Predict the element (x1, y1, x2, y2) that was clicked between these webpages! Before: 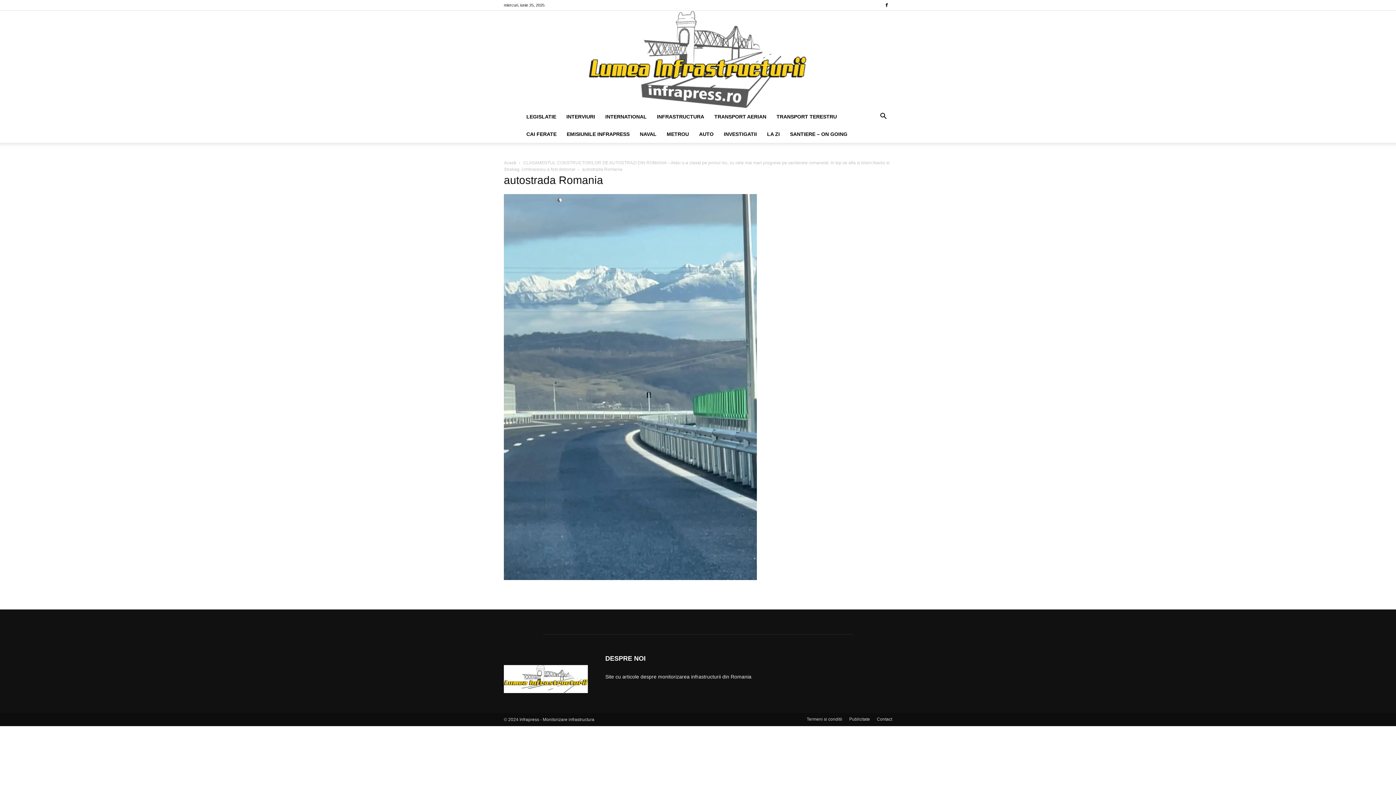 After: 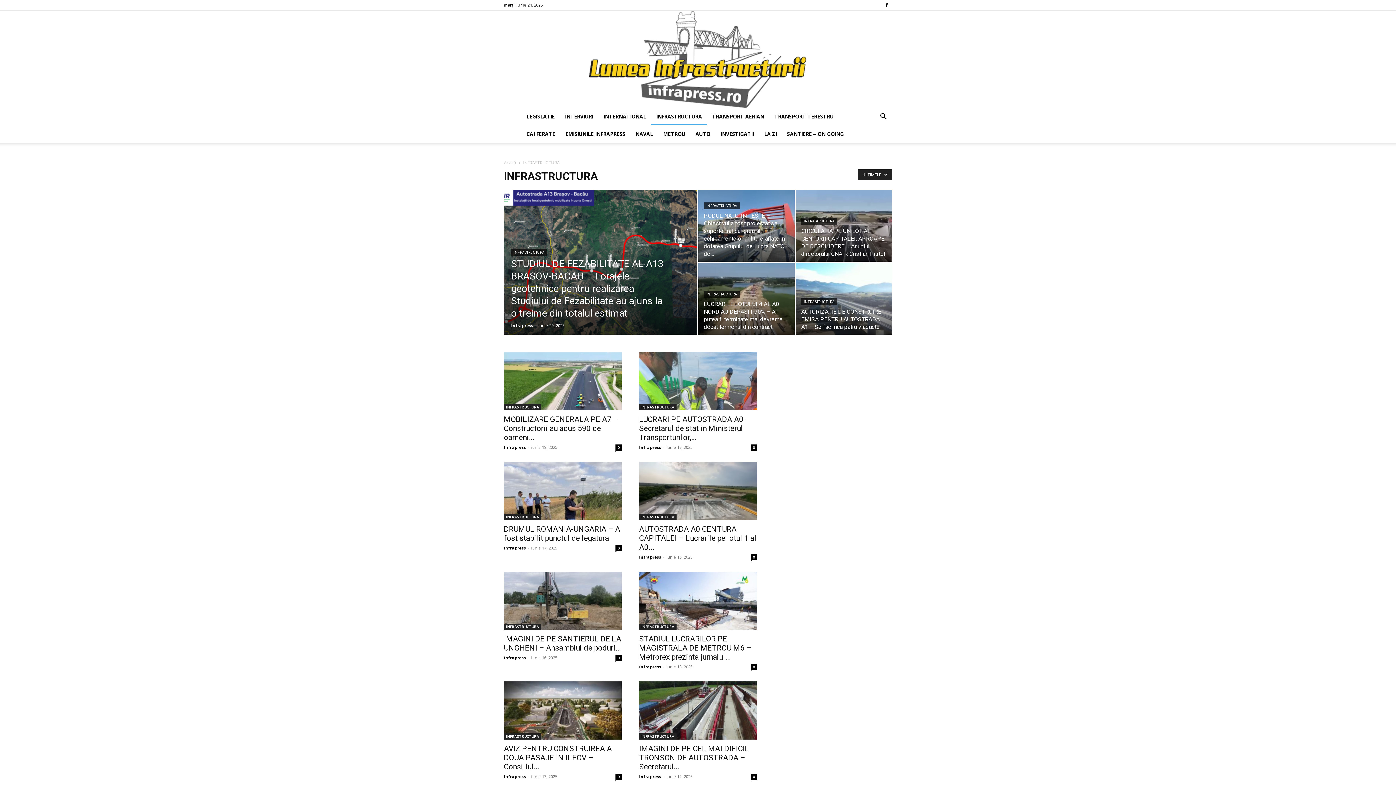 Action: label: INFRASTRUCTURA bbox: (652, 108, 709, 125)